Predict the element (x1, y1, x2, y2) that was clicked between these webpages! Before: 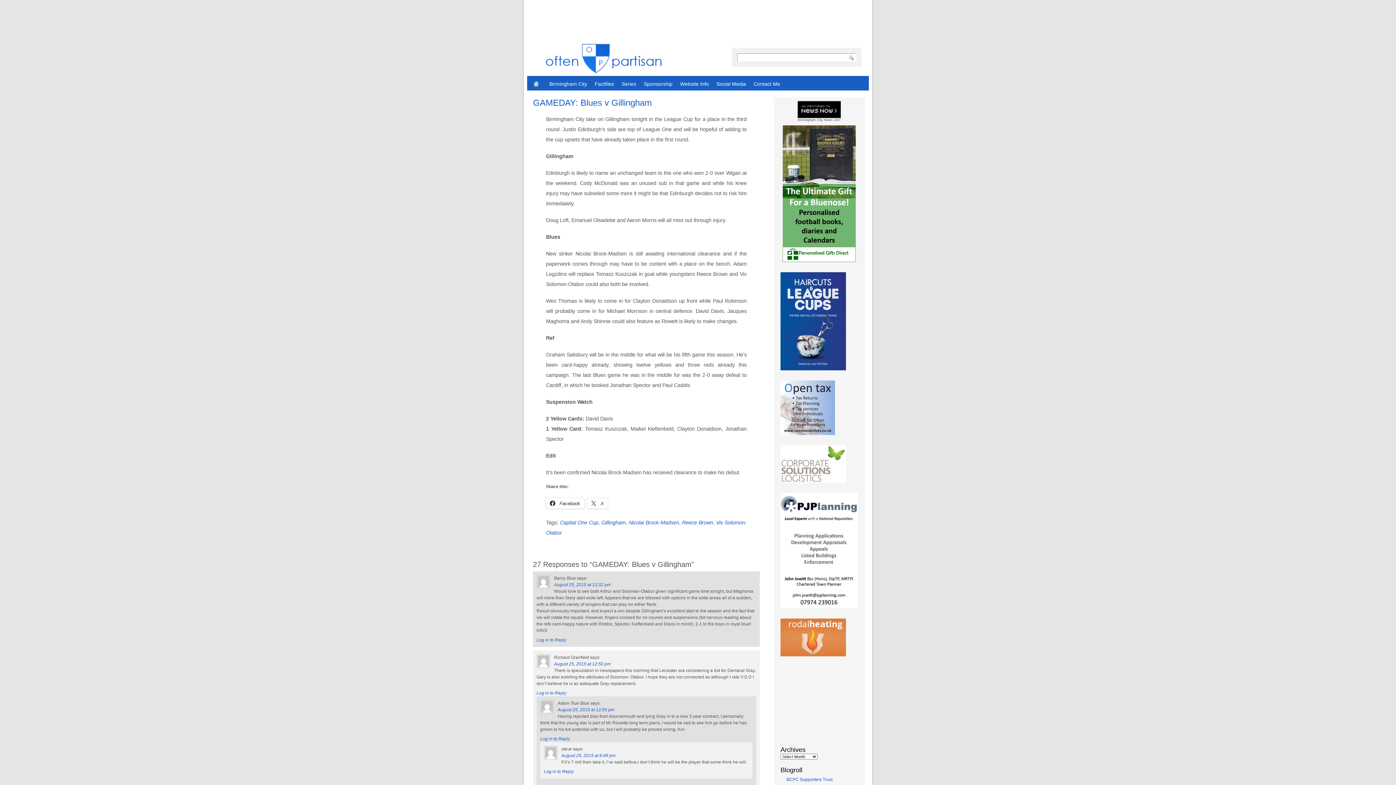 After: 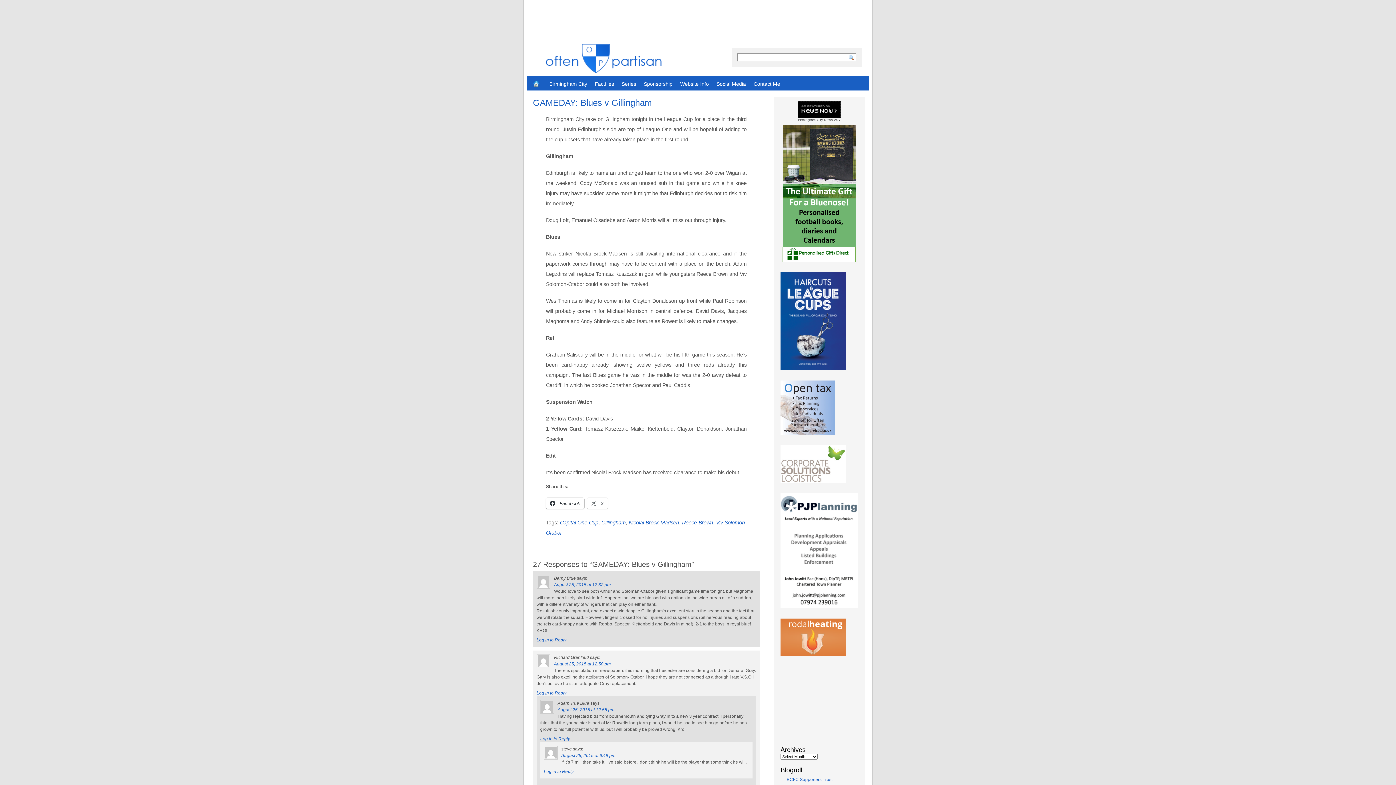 Action: label:  Facebook bbox: (546, 498, 584, 509)